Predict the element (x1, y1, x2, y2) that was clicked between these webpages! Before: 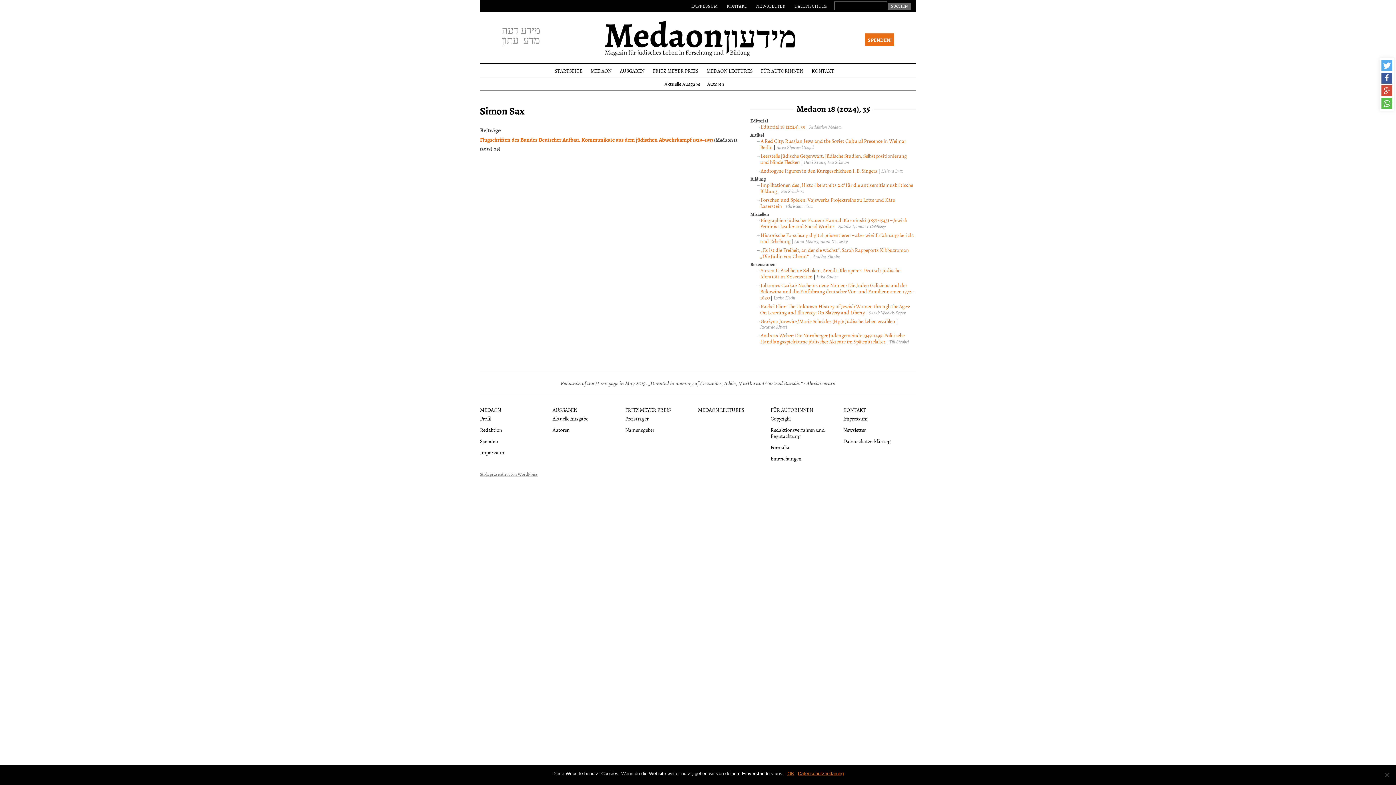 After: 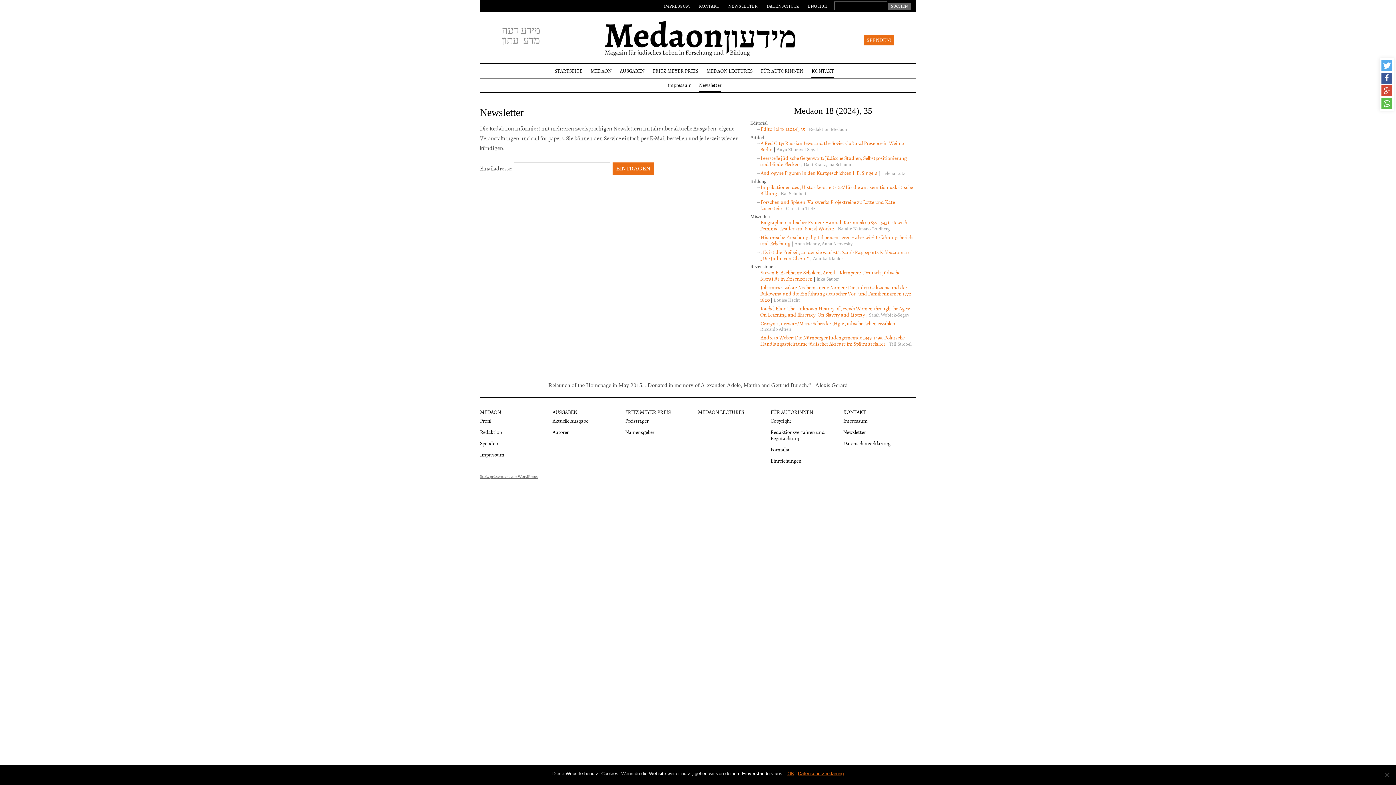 Action: bbox: (754, 0, 787, 11) label: NEWSLETTER